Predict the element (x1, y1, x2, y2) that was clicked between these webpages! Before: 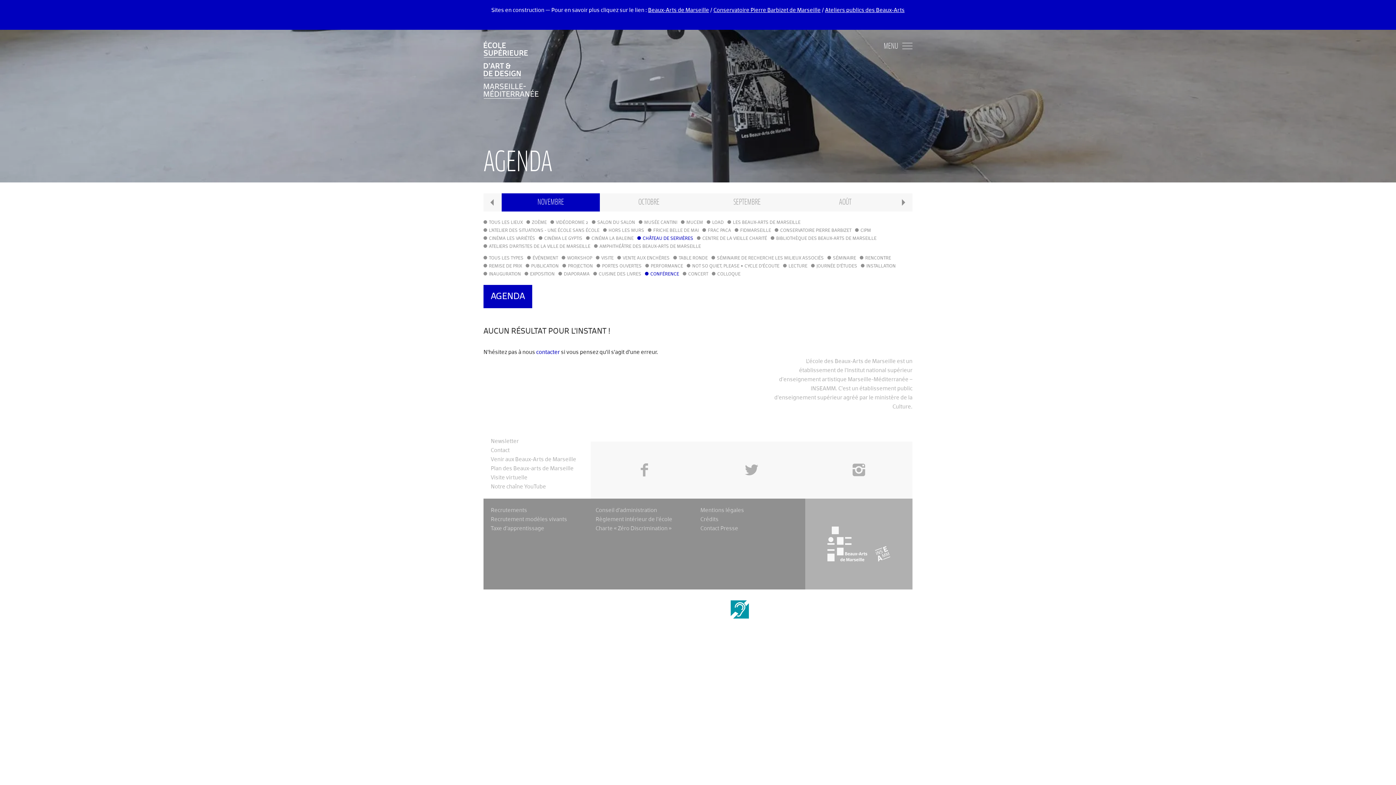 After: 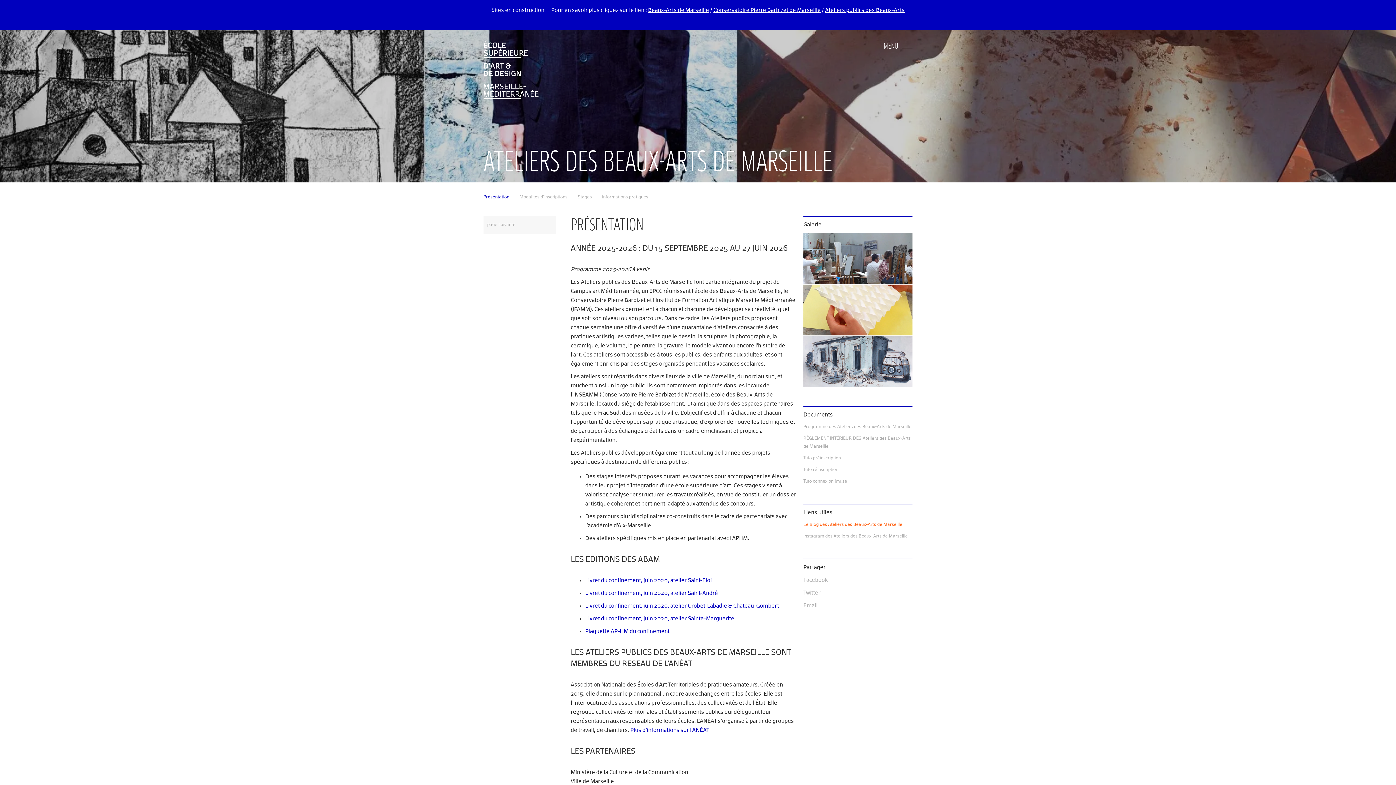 Action: label: Ateliers publics des Beaux-Arts bbox: (825, 7, 904, 13)